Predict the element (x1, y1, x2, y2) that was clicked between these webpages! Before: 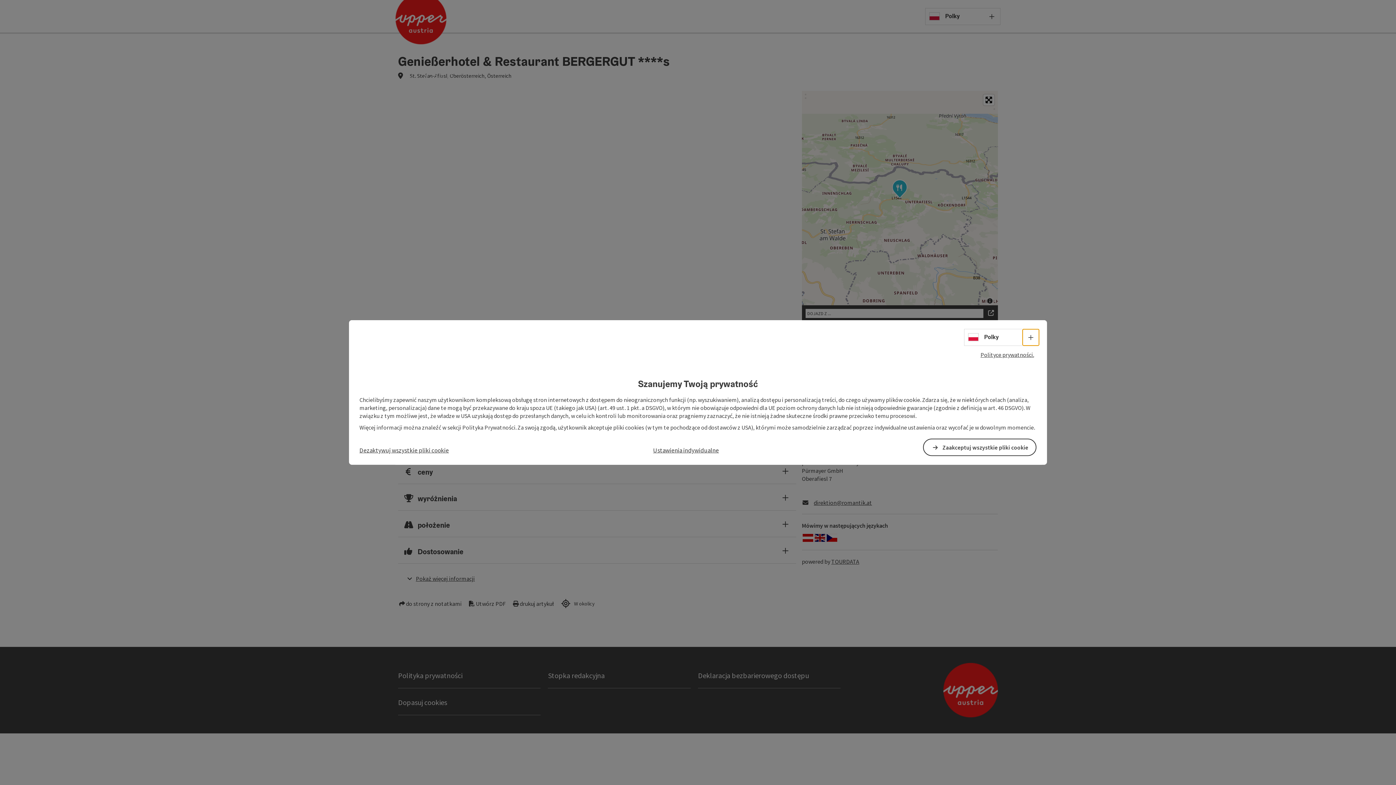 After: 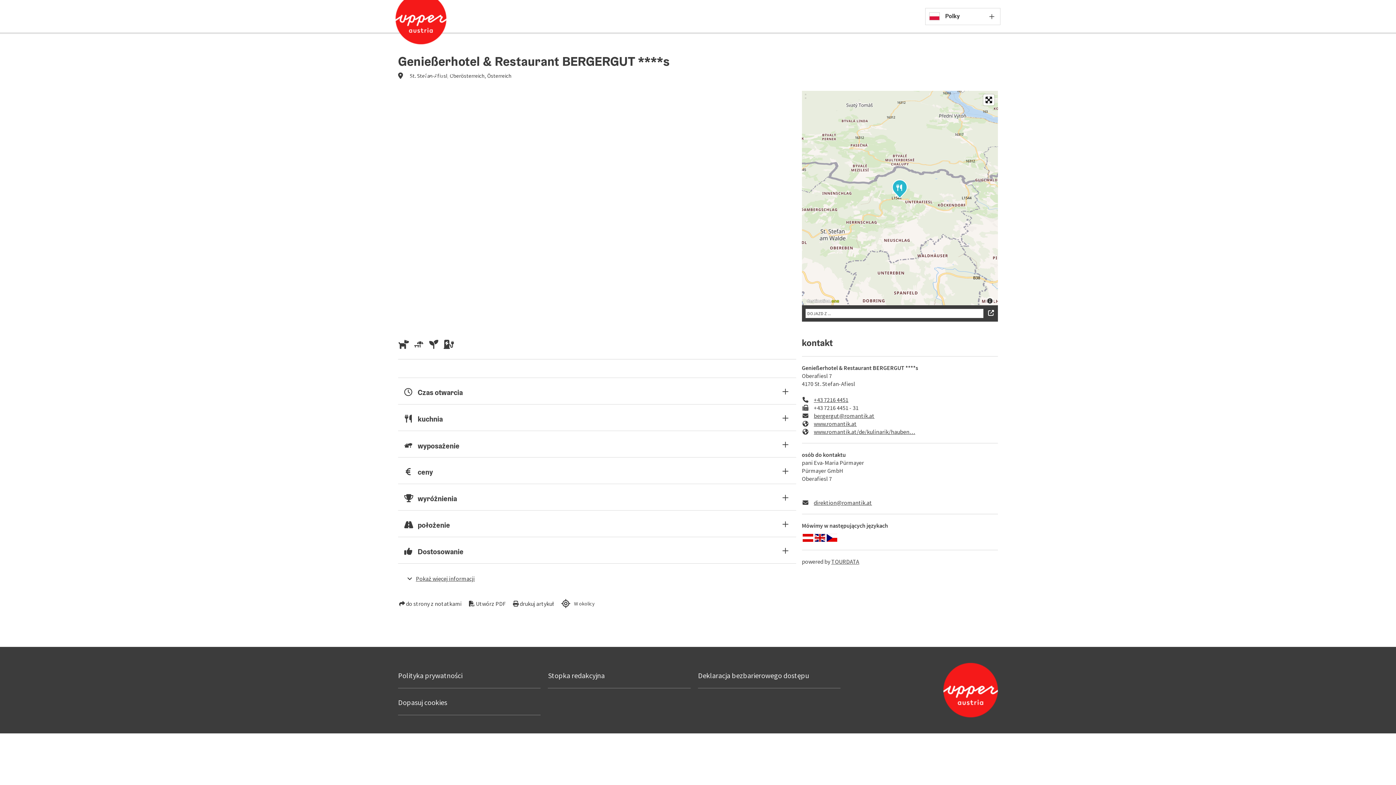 Action: bbox: (923, 438, 1036, 456) label: Zaakceptuj wszystkie pliki cookie